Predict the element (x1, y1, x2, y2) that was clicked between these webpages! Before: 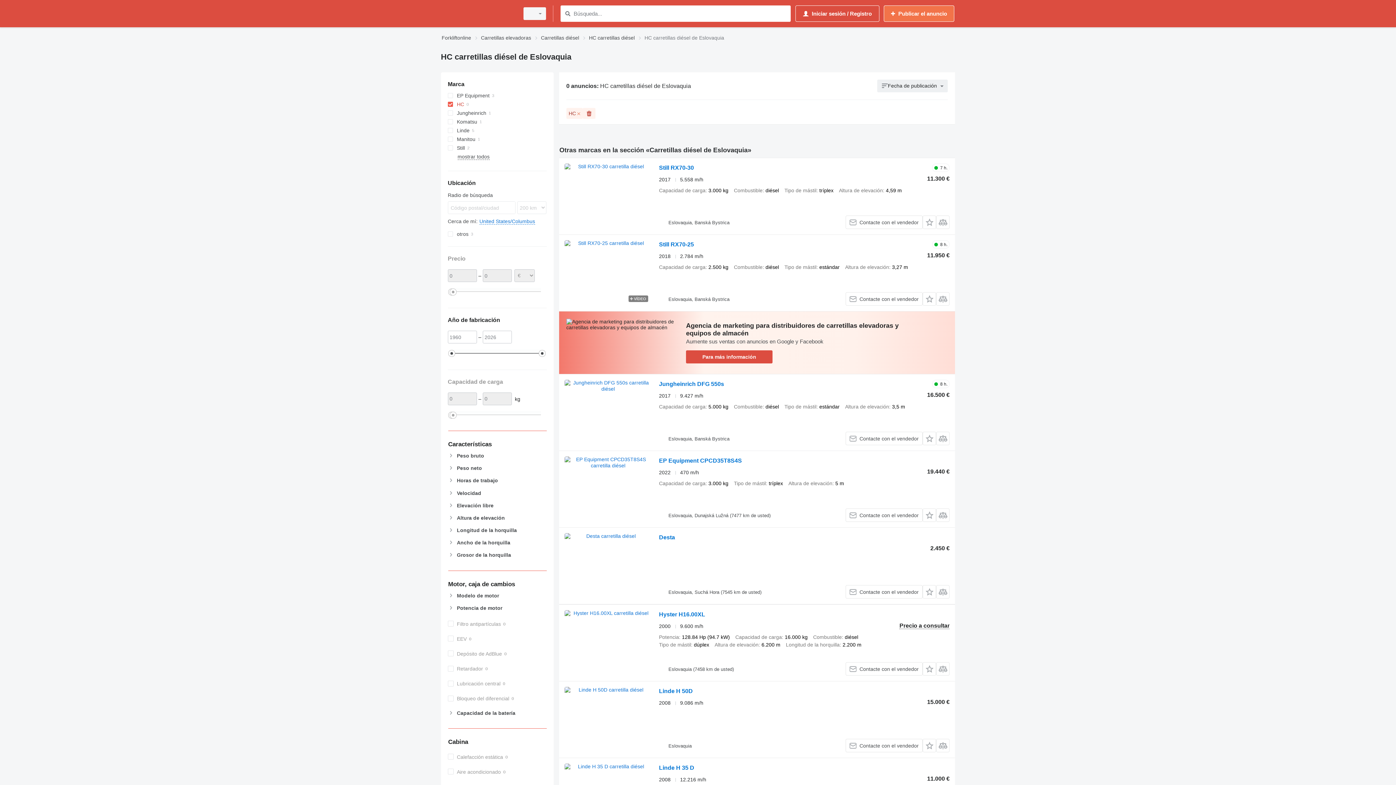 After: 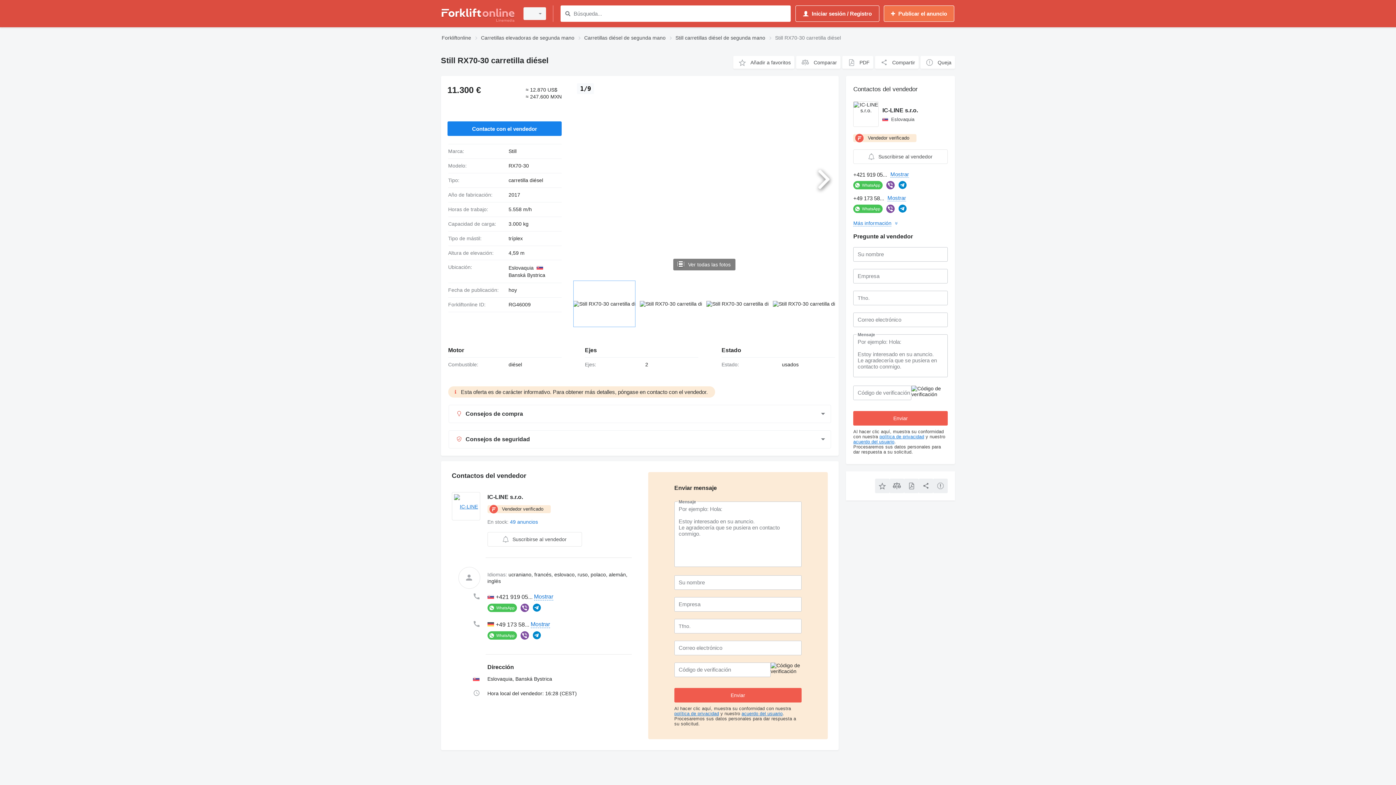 Action: bbox: (564, 163, 651, 229)